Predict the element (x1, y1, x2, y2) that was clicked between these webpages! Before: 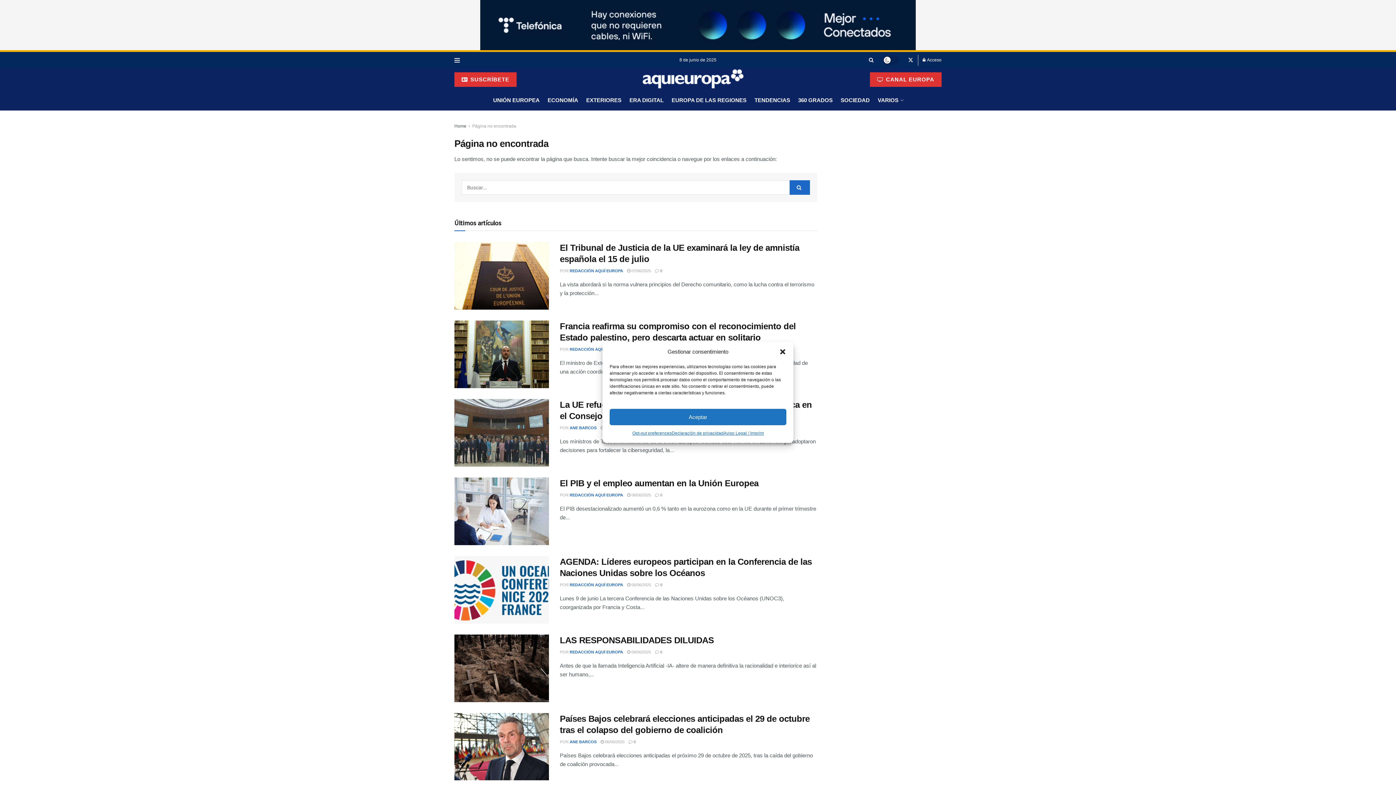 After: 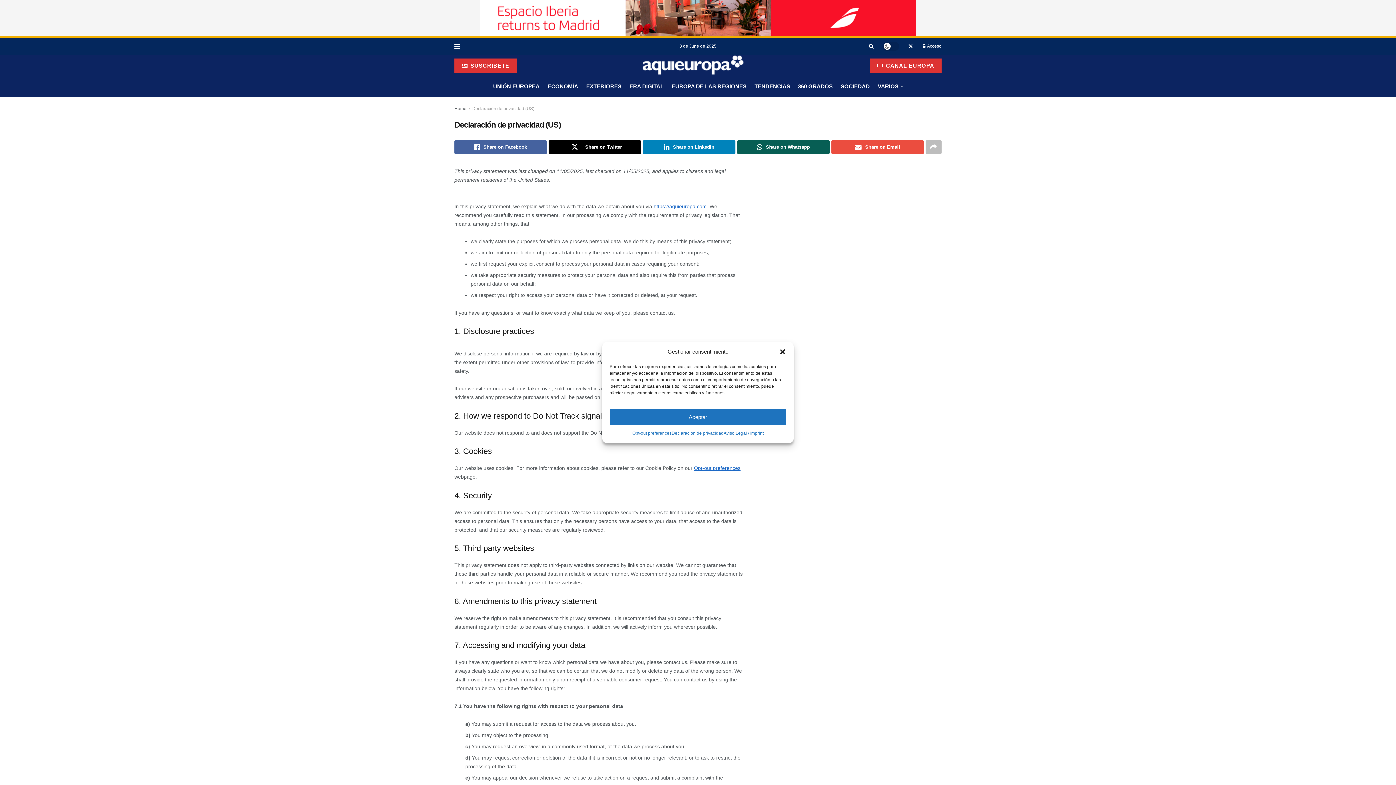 Action: bbox: (671, 429, 723, 437) label: Declaración de privacidad